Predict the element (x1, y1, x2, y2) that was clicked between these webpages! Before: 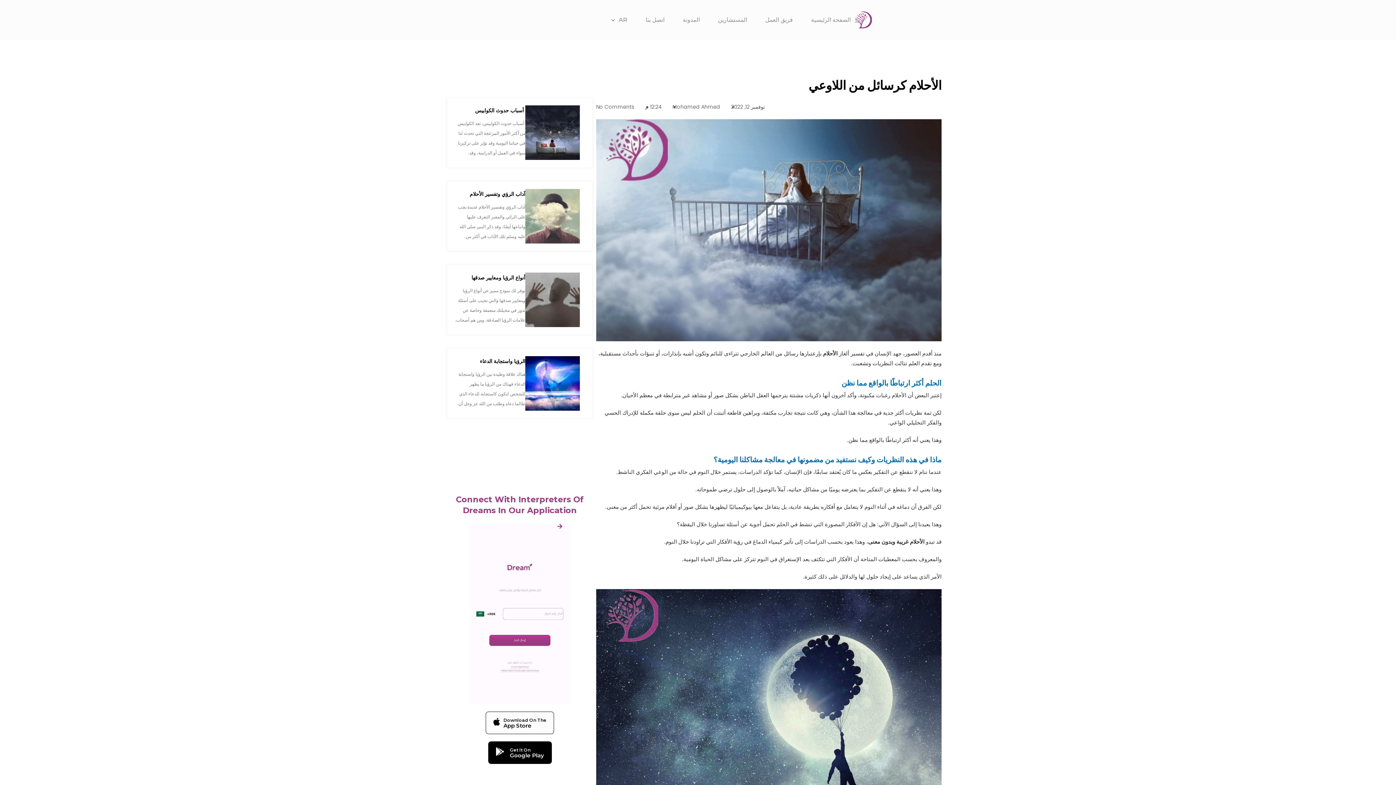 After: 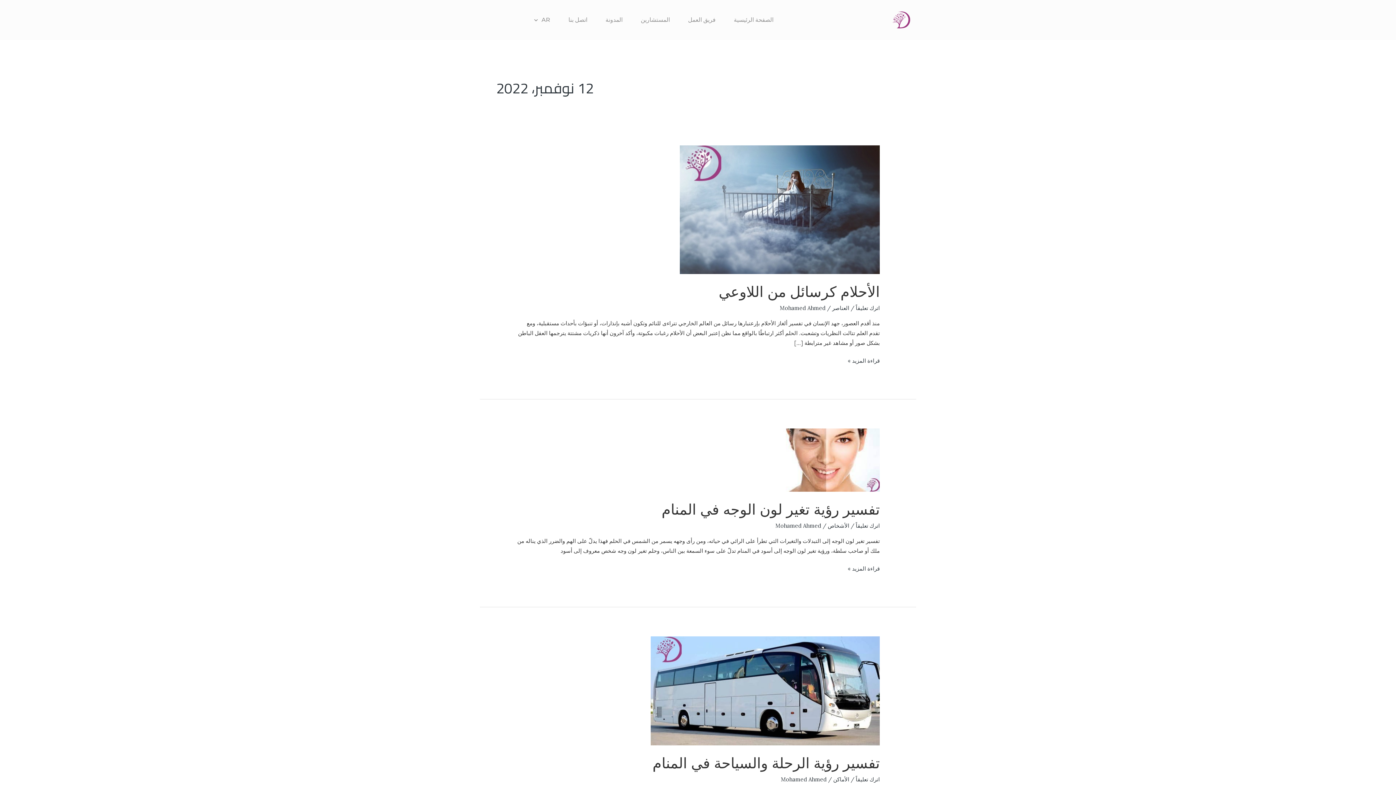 Action: bbox: (731, 102, 765, 112) label: نوفمبر 12, 2022